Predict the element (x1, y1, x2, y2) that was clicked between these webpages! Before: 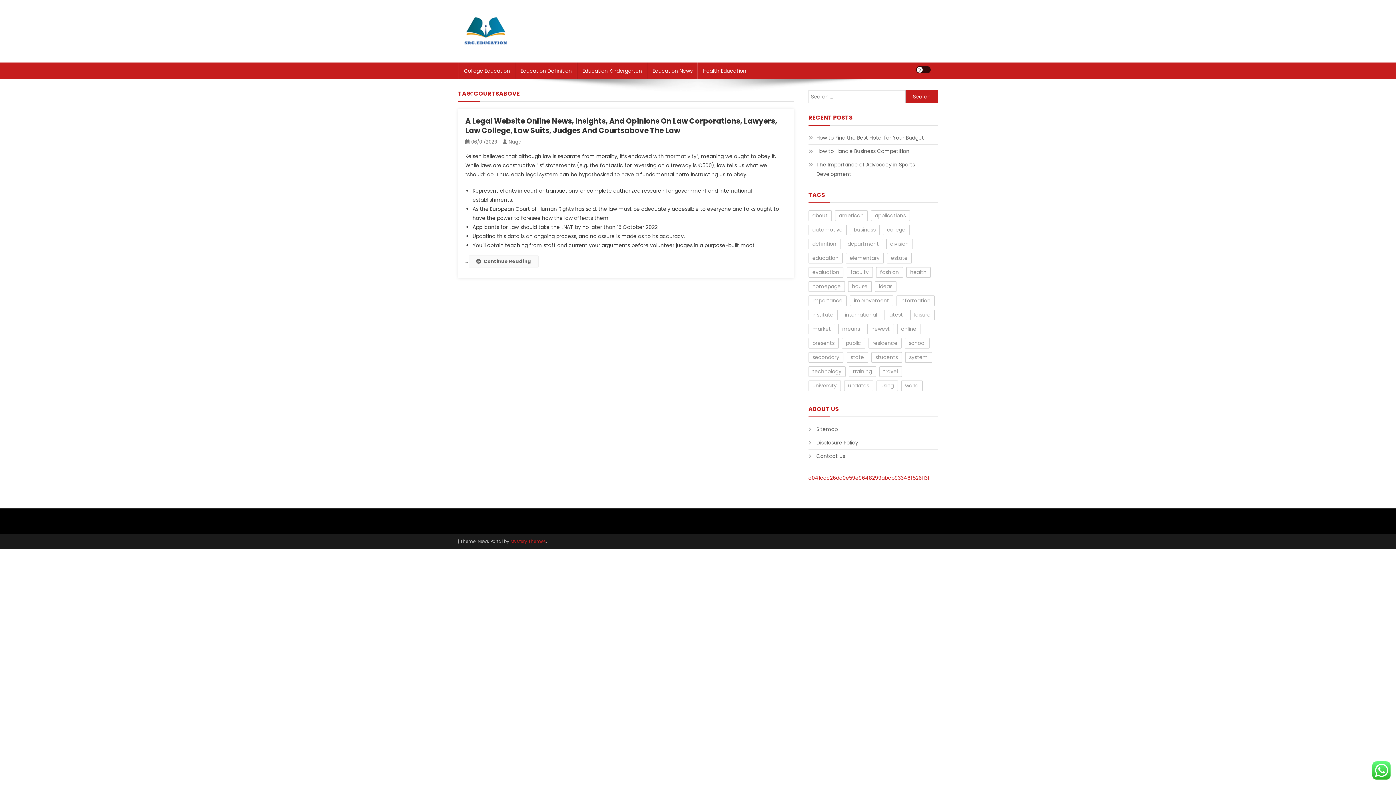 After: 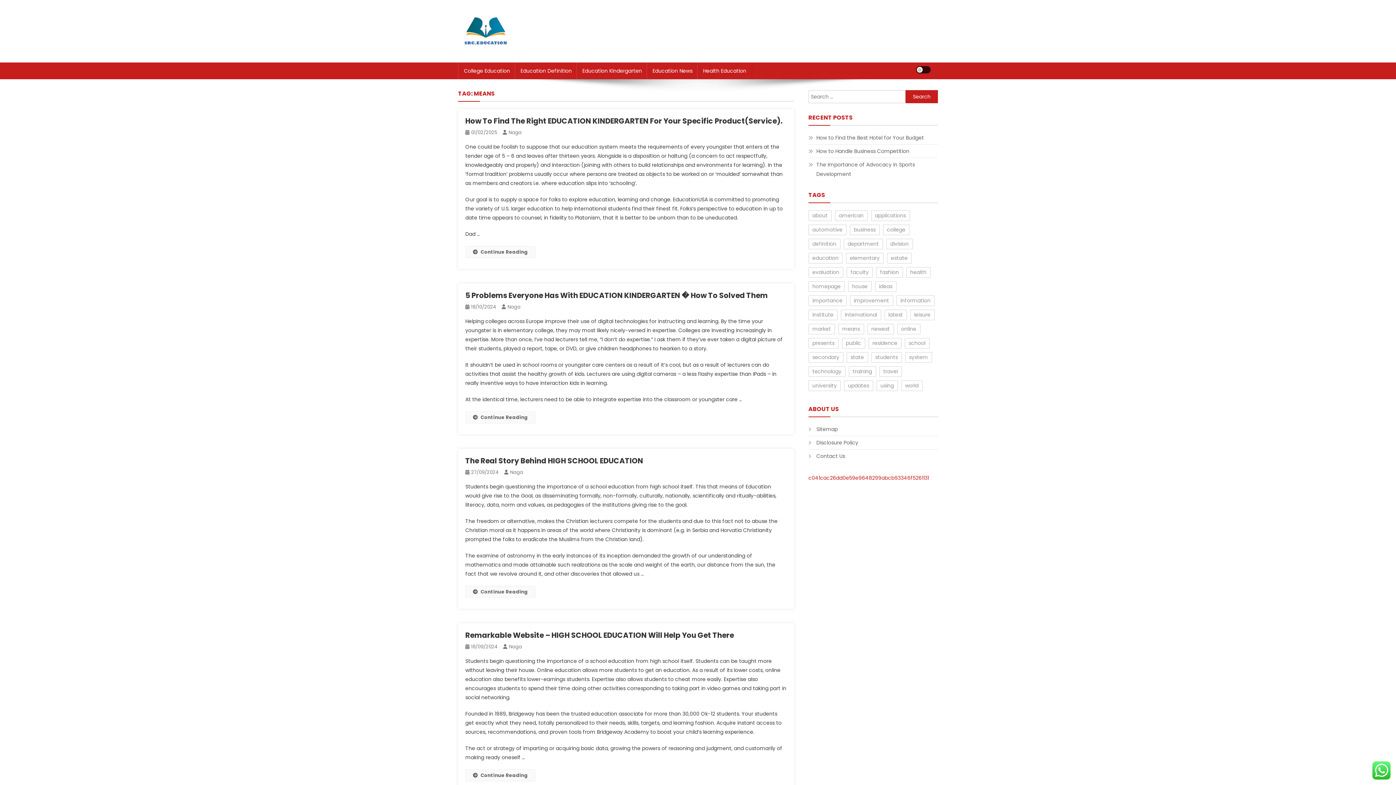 Action: bbox: (838, 324, 864, 334) label: means (18 items)